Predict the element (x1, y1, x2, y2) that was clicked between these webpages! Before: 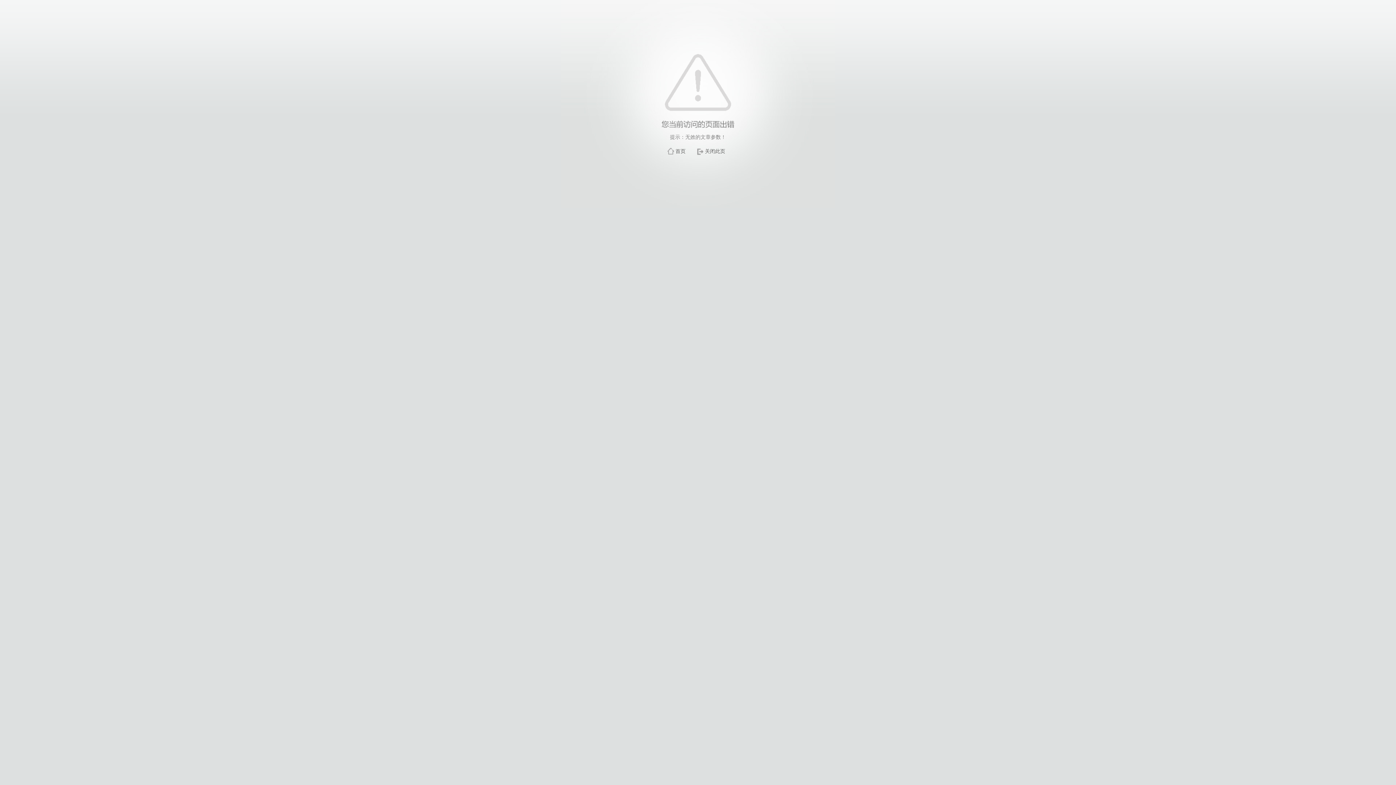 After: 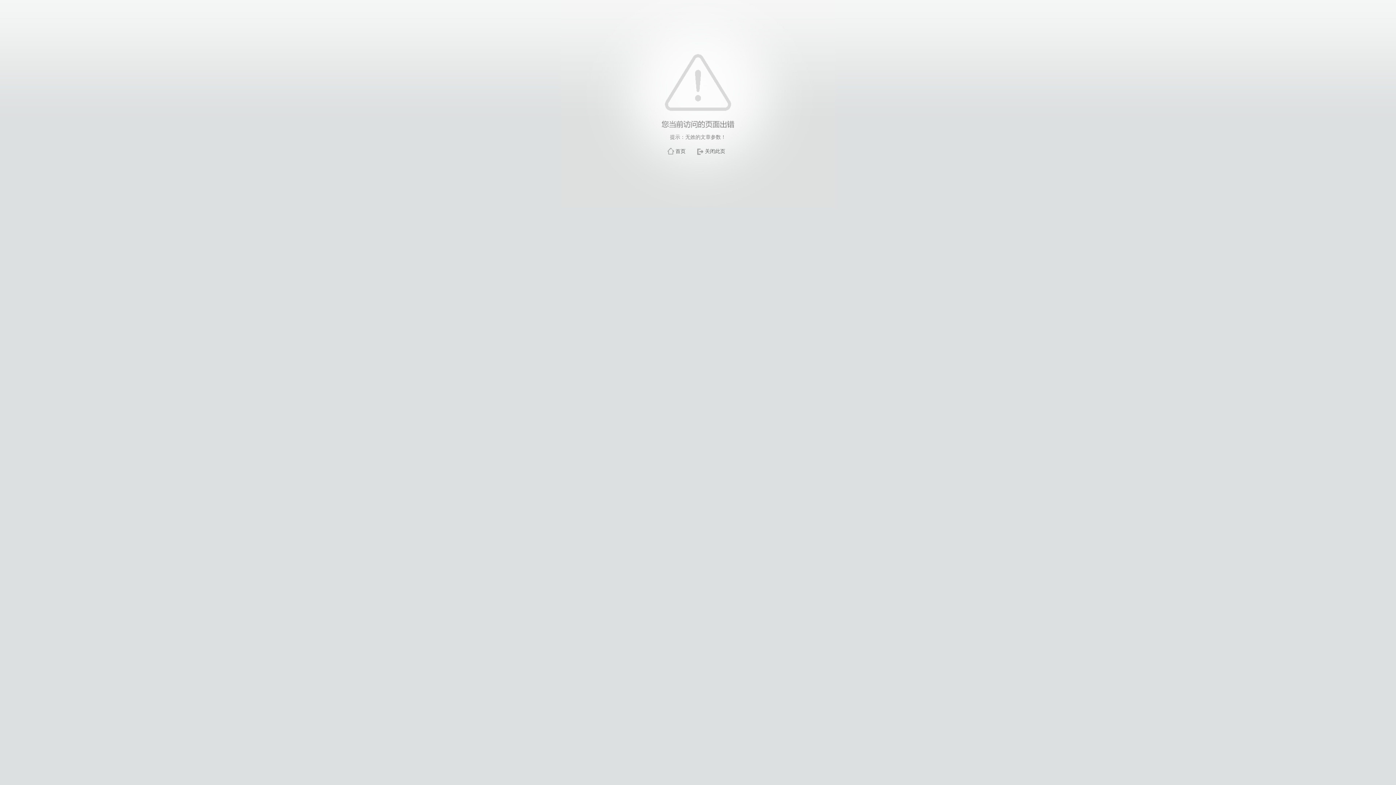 Action: label: 关闭此页 bbox: (705, 148, 725, 154)